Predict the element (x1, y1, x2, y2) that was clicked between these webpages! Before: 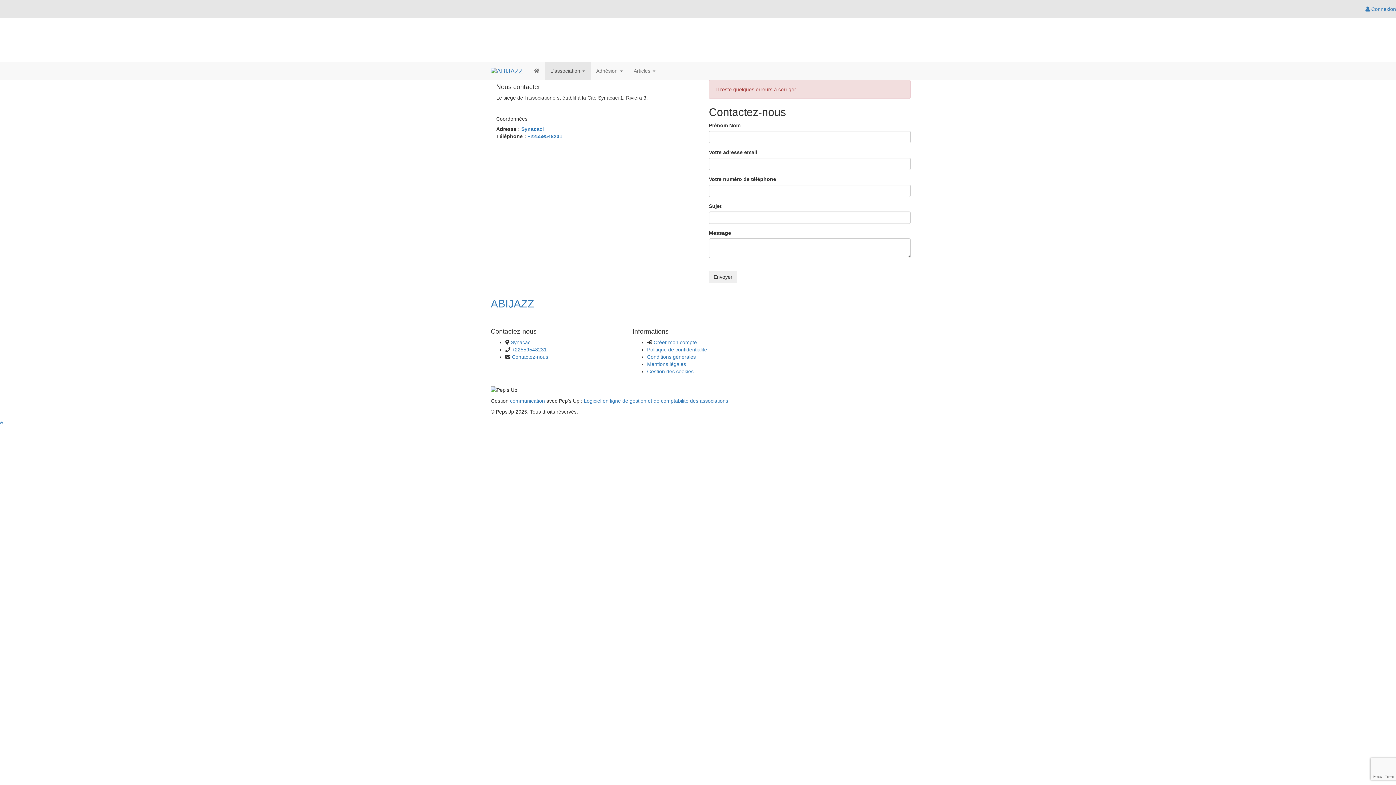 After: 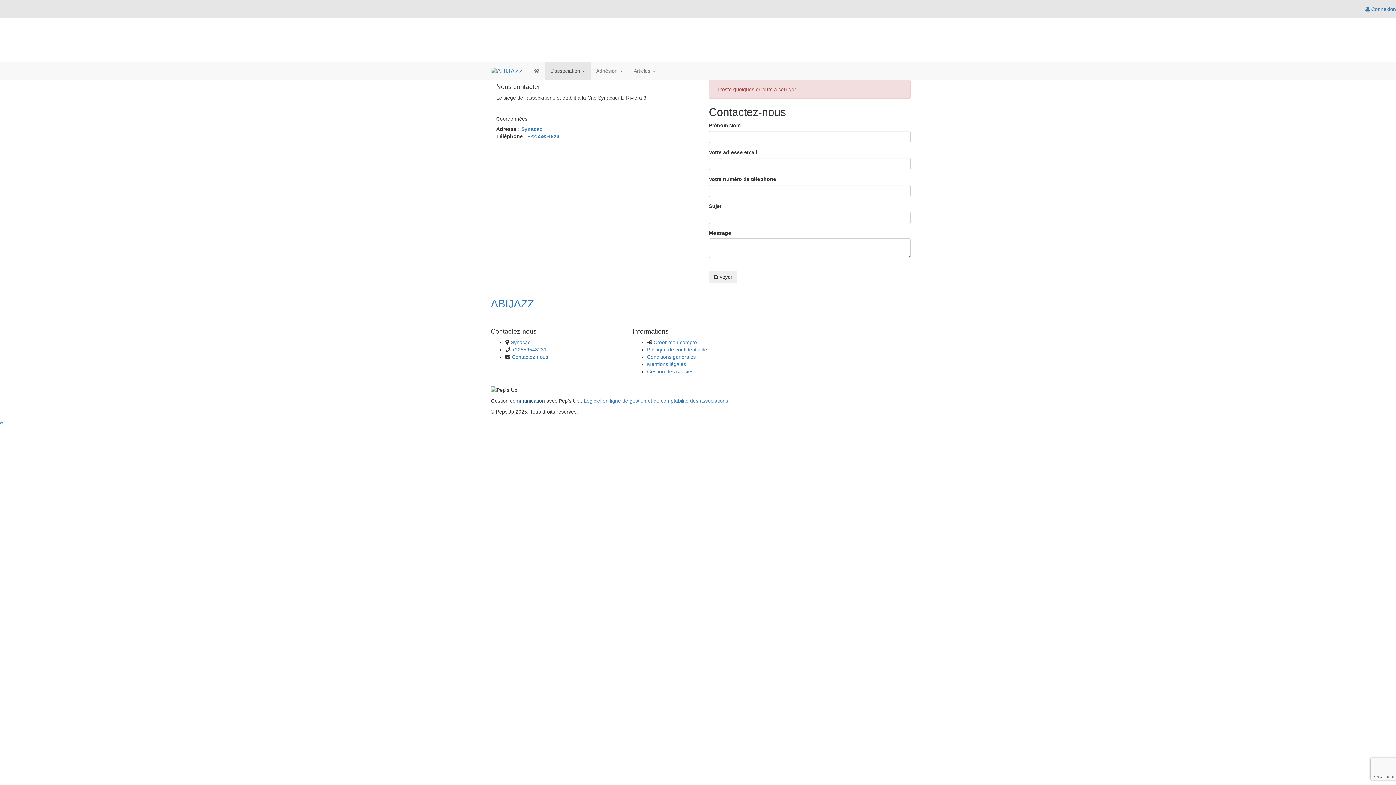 Action: label: communication bbox: (510, 398, 545, 404)